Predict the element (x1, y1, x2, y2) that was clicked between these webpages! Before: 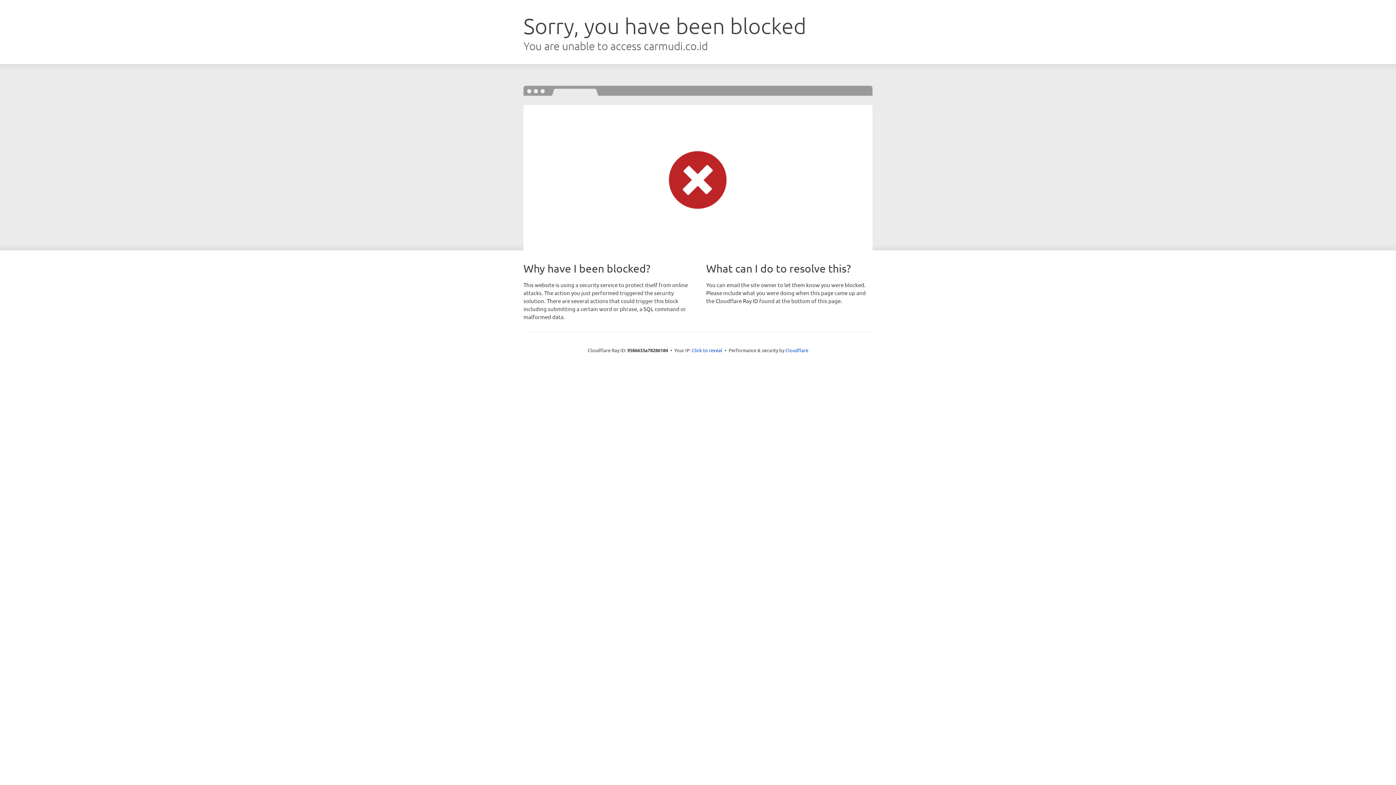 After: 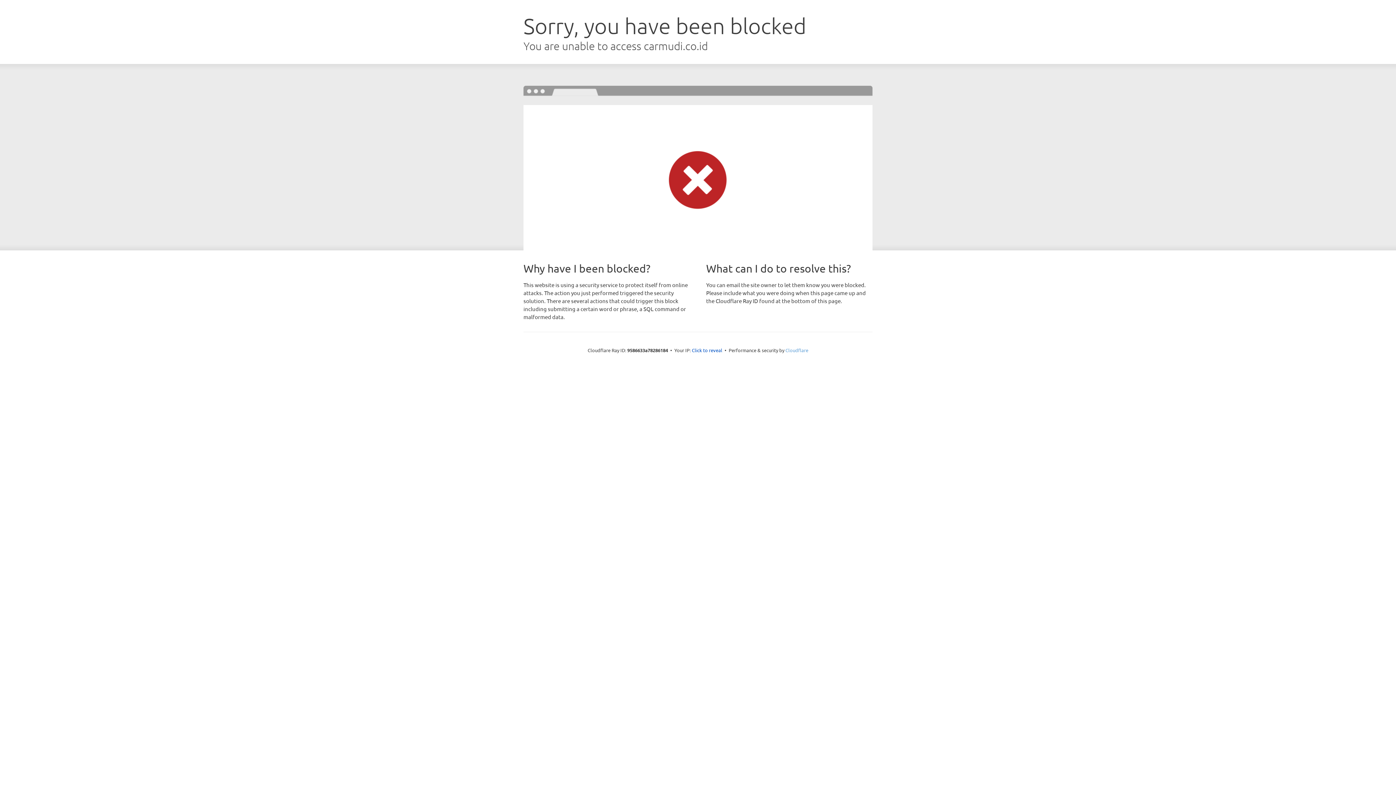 Action: bbox: (785, 347, 808, 353) label: Cloudflare